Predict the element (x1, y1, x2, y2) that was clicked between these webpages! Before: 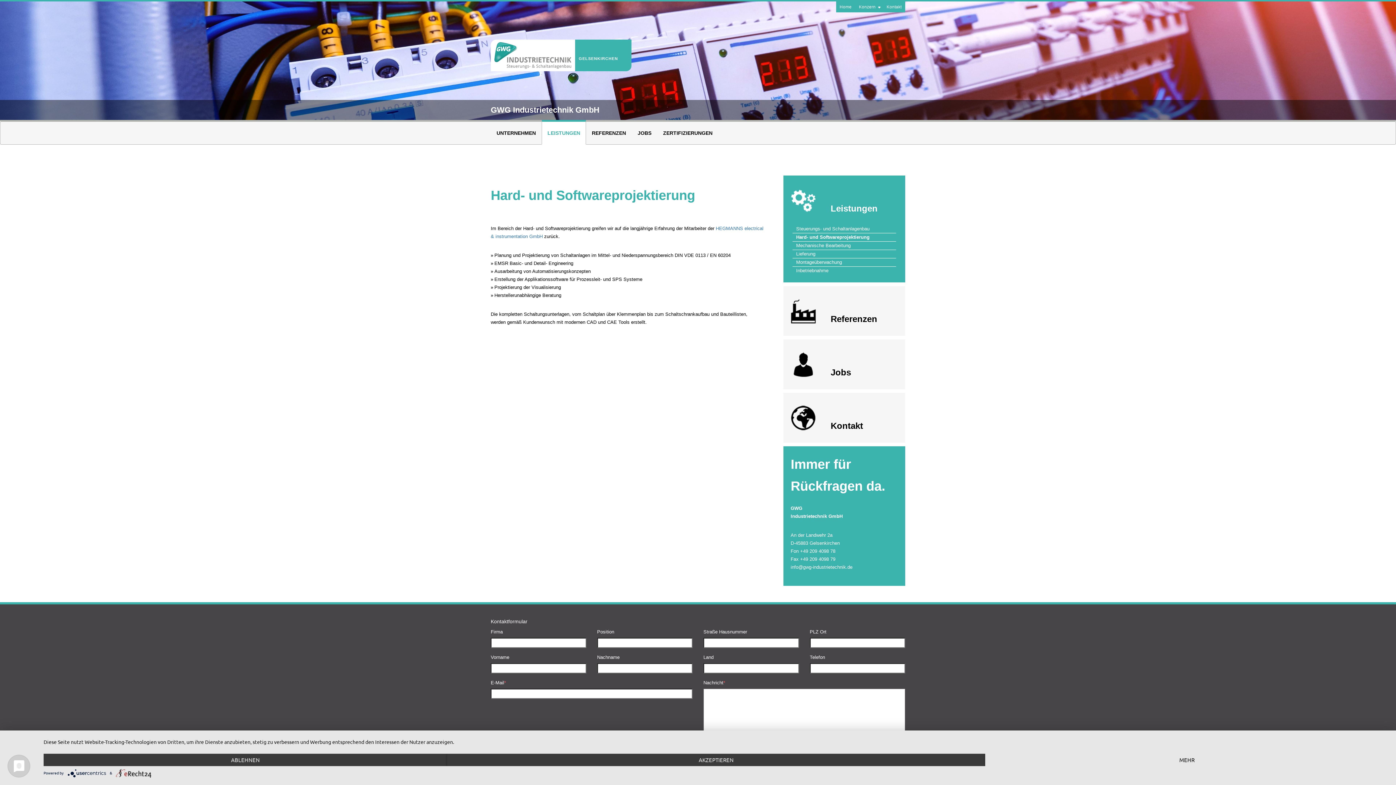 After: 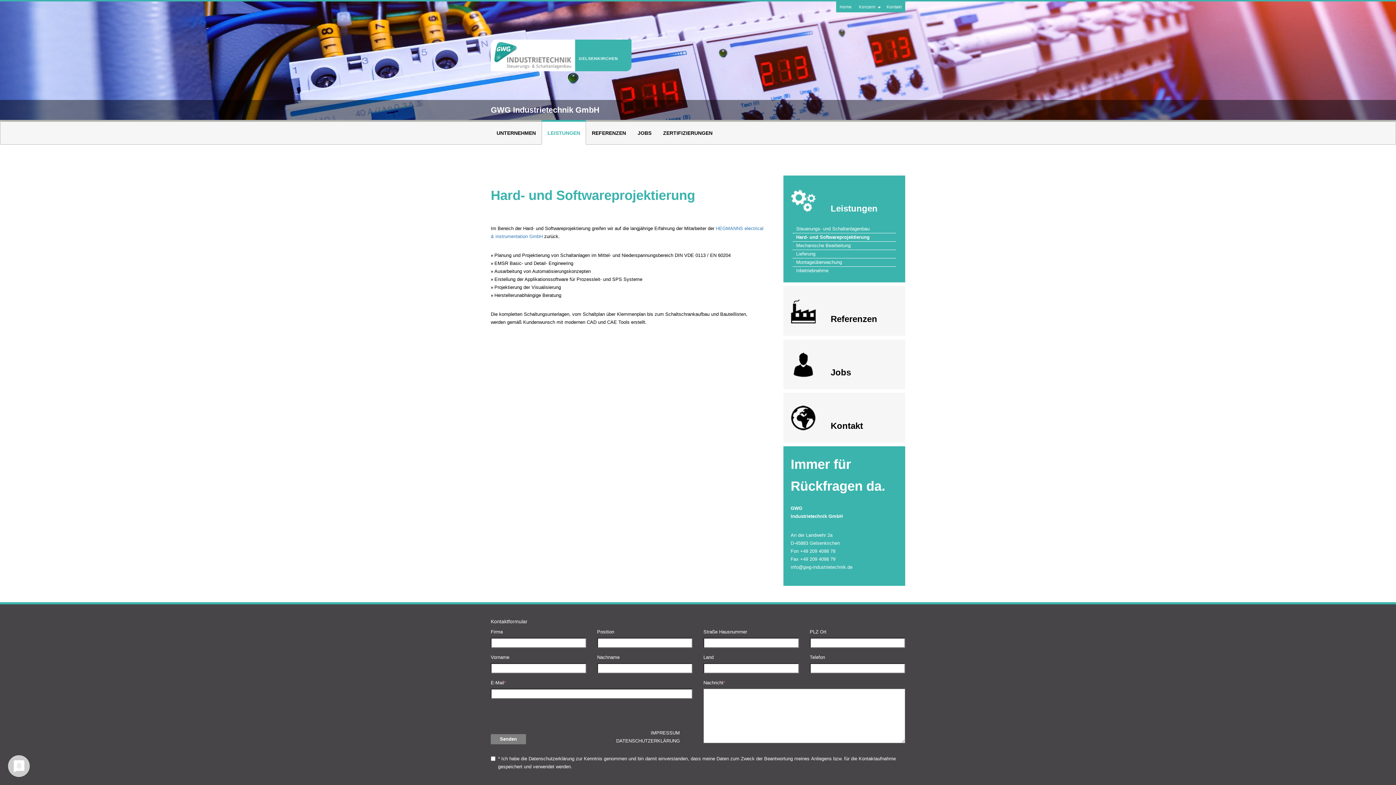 Action: bbox: (43, 754, 447, 766) label: Ablehnen